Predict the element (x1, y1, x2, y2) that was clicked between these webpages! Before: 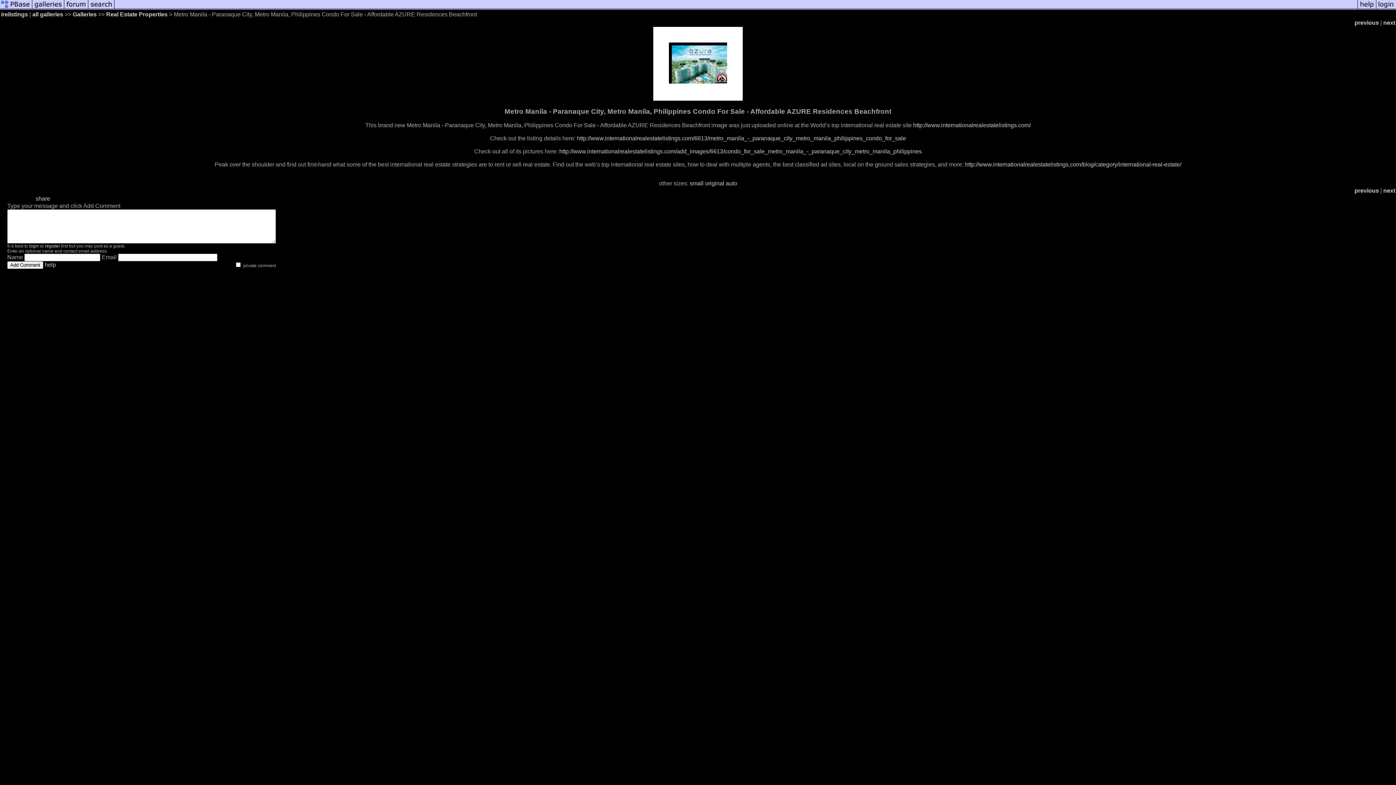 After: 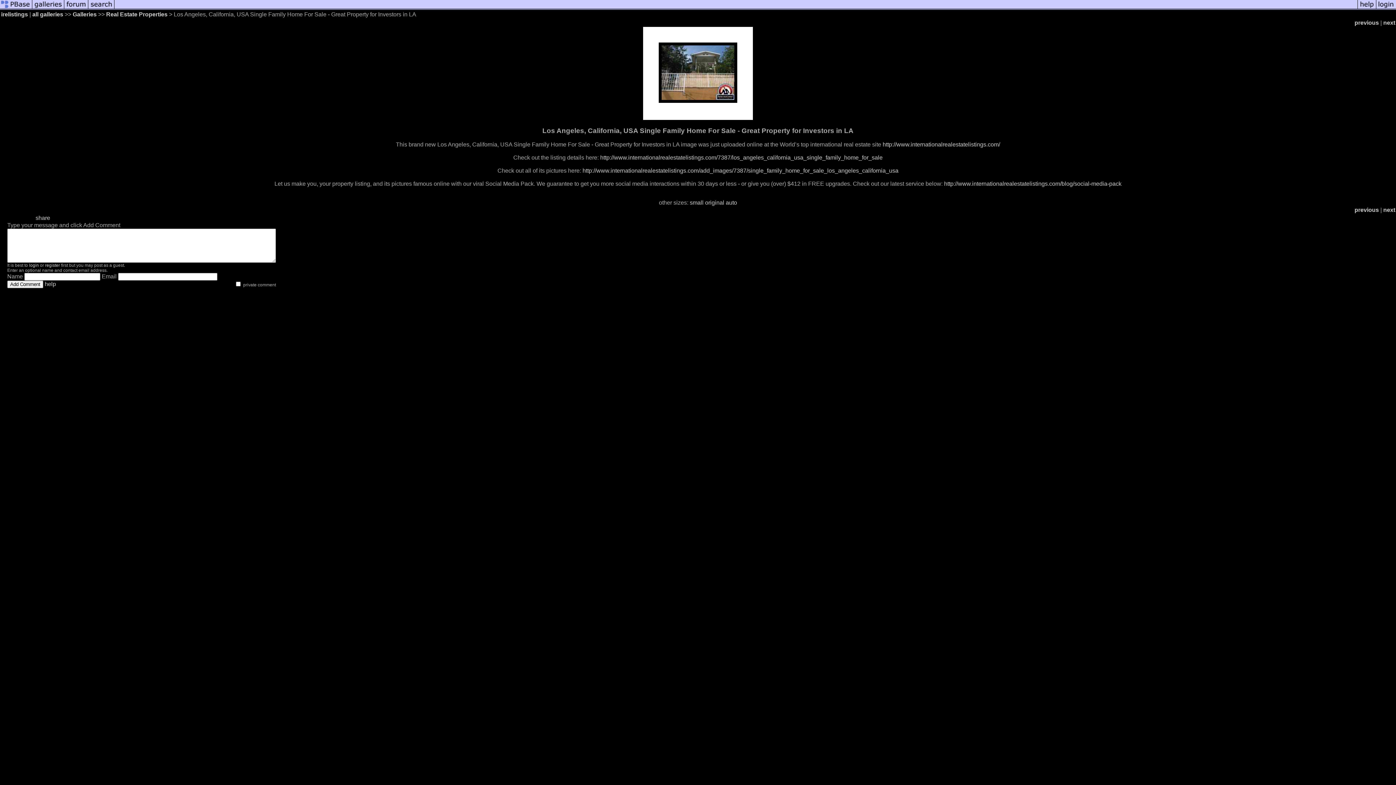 Action: label: previous bbox: (1354, 19, 1379, 25)